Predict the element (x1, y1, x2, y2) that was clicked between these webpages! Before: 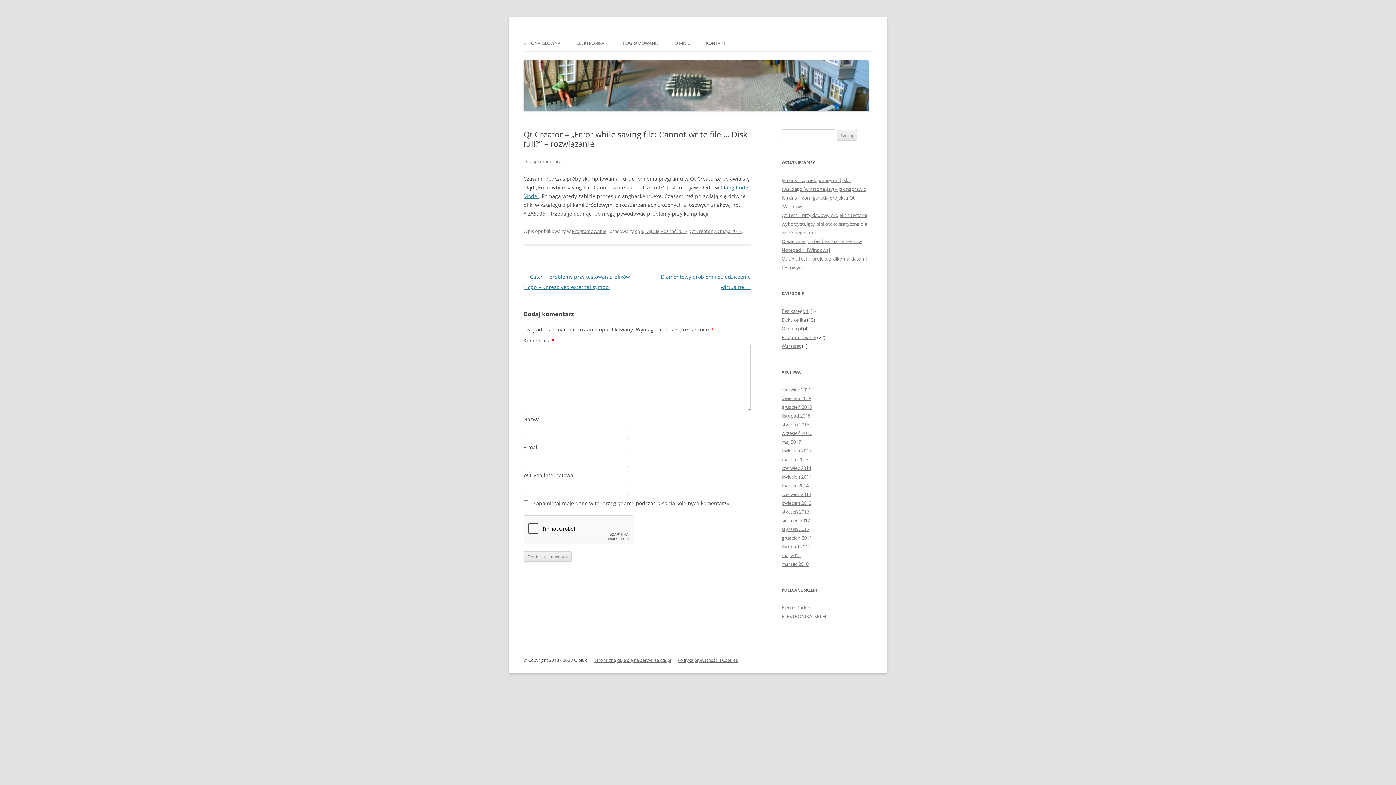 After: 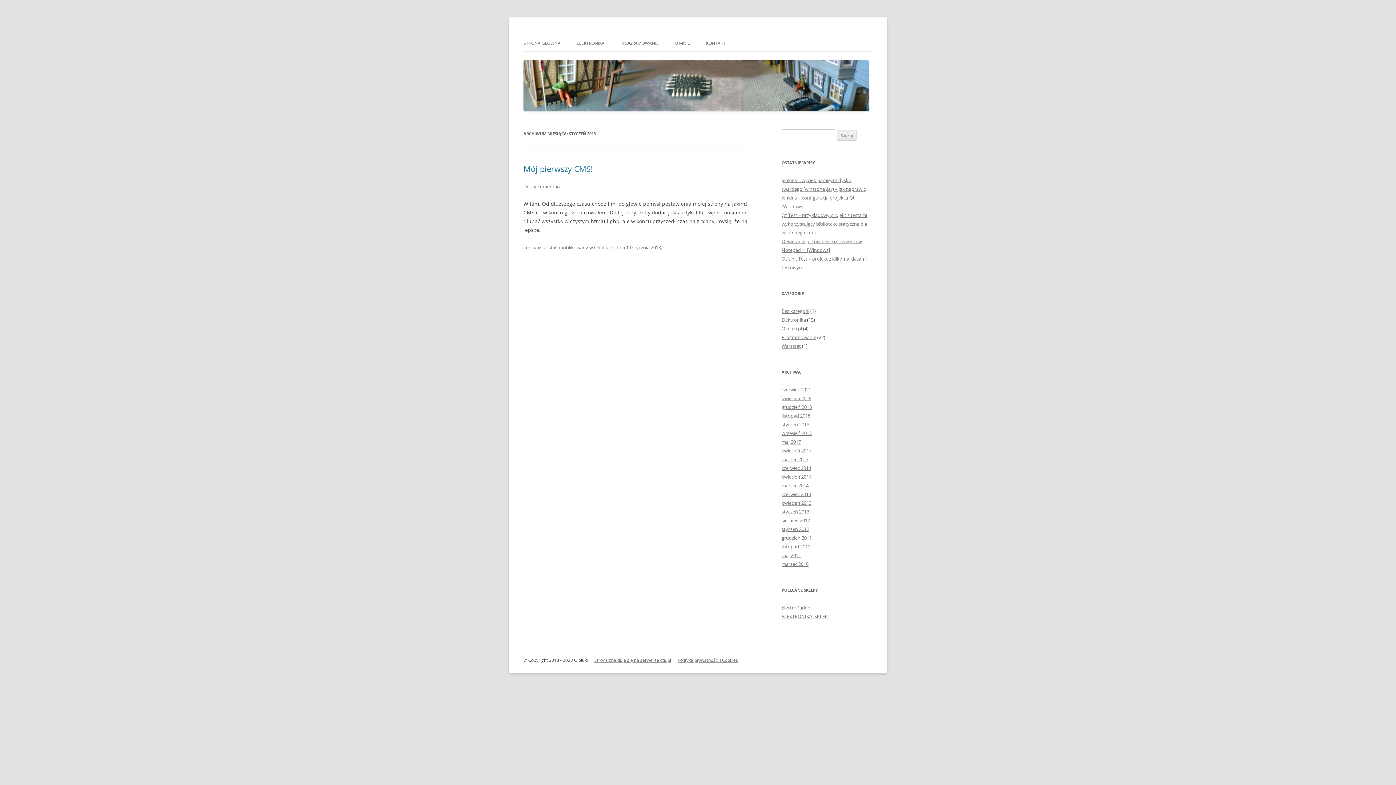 Action: label: styczeń 2013 bbox: (781, 508, 809, 515)